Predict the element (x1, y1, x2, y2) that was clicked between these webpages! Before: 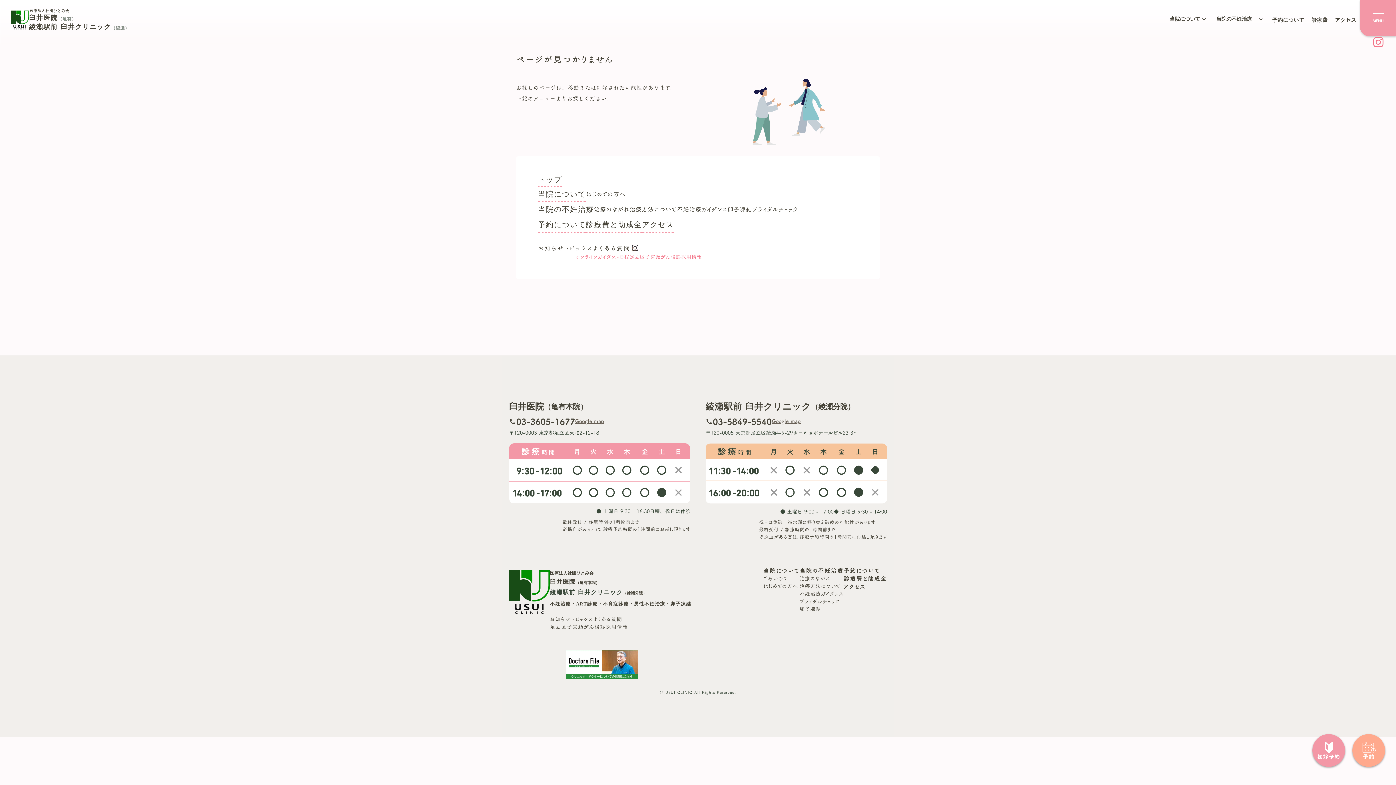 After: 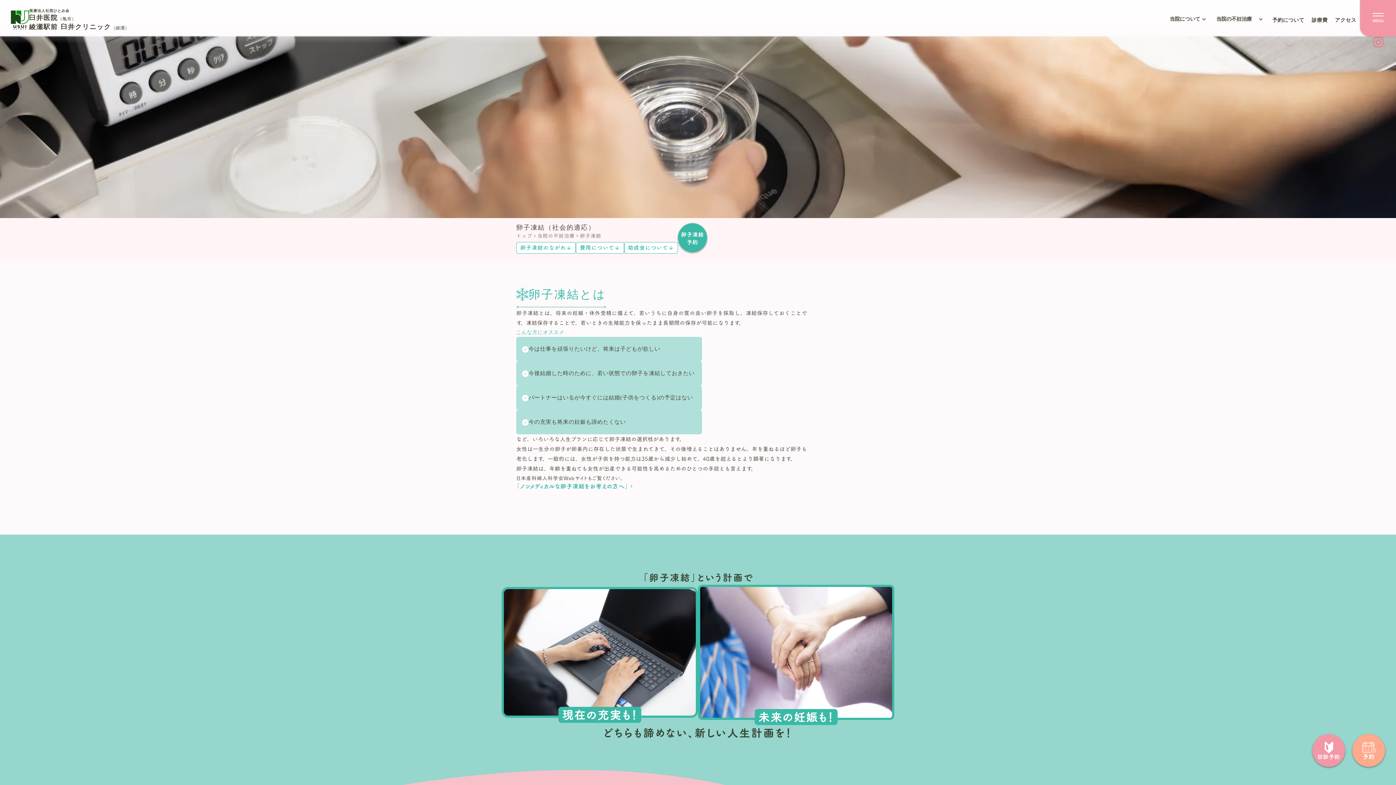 Action: label: 卵子凍結 bbox: (734, 205, 759, 214)